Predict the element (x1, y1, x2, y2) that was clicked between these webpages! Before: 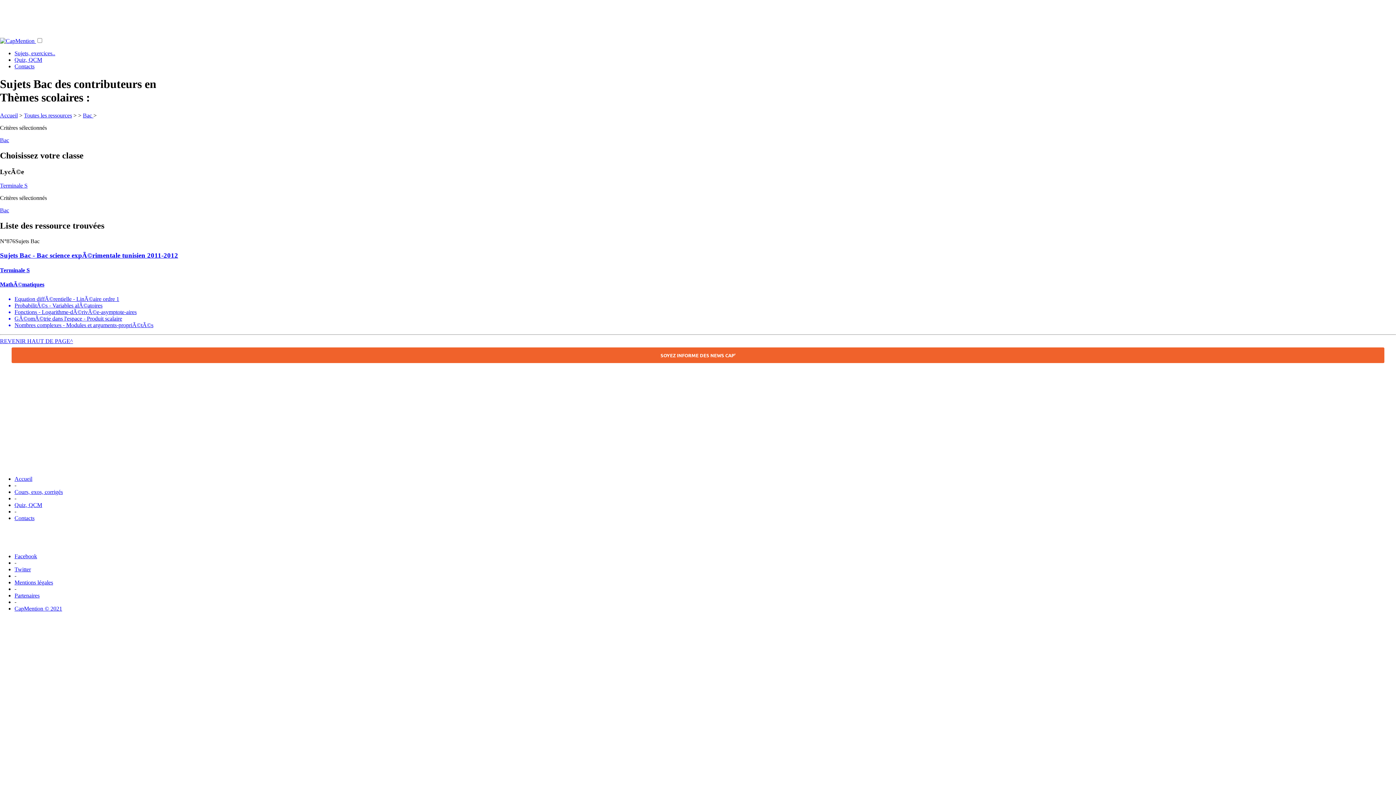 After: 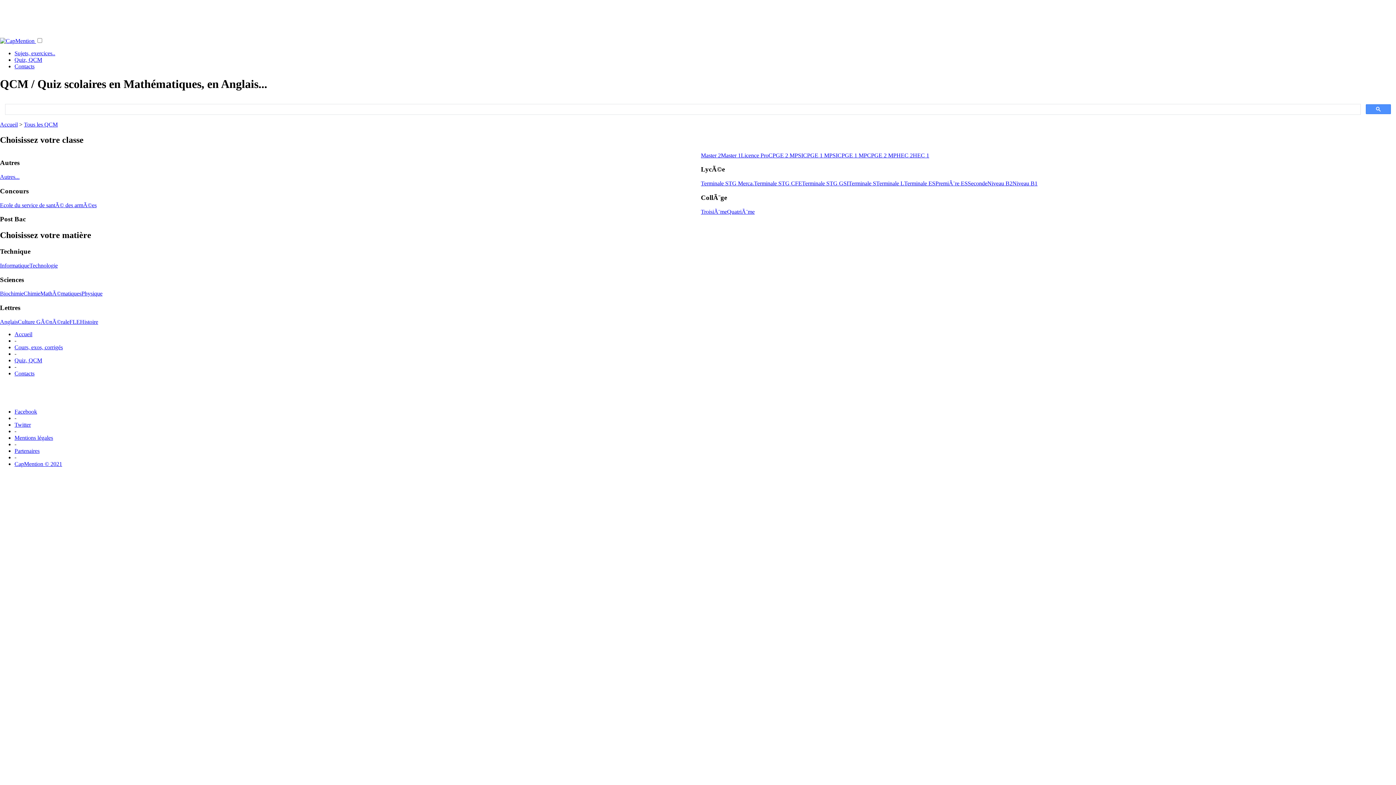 Action: bbox: (14, 502, 42, 508) label: Quiz, QCM